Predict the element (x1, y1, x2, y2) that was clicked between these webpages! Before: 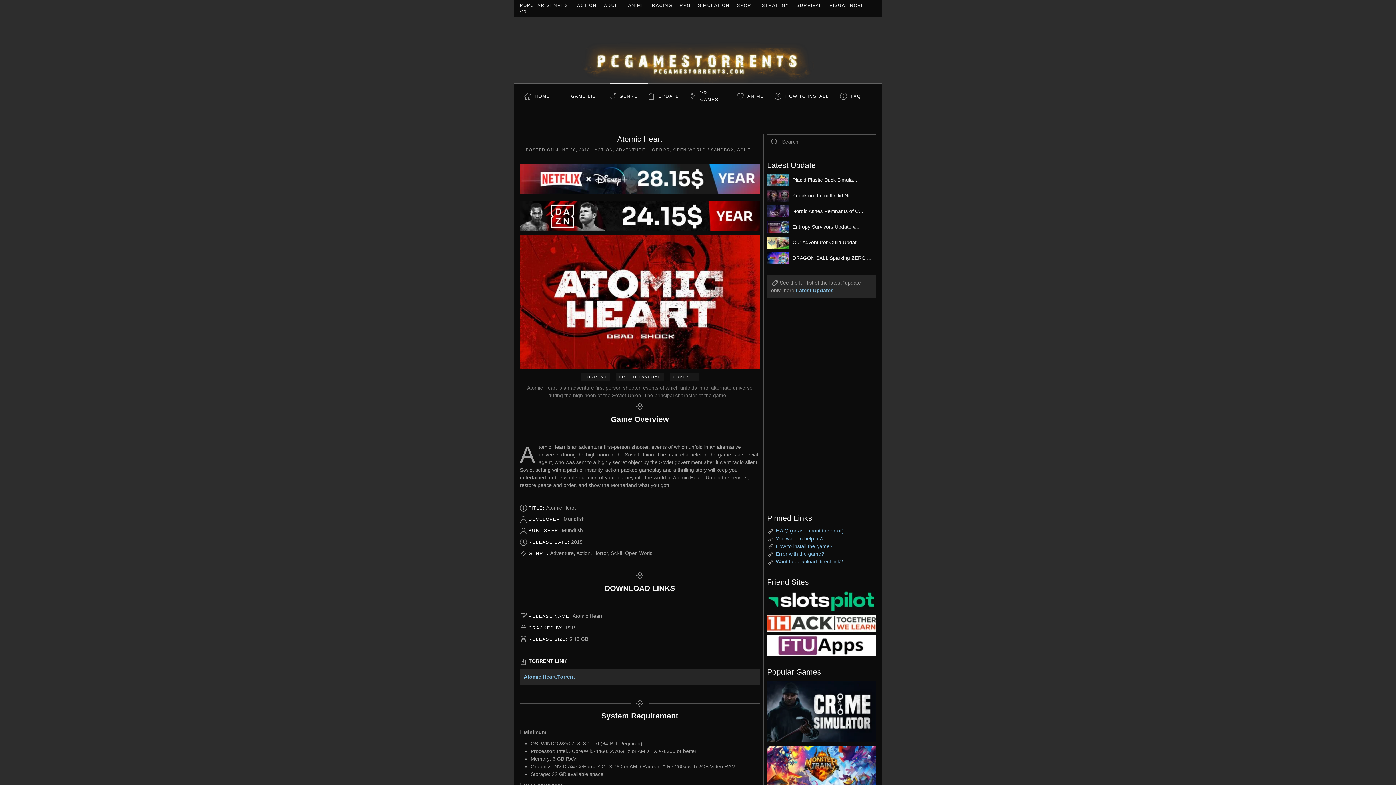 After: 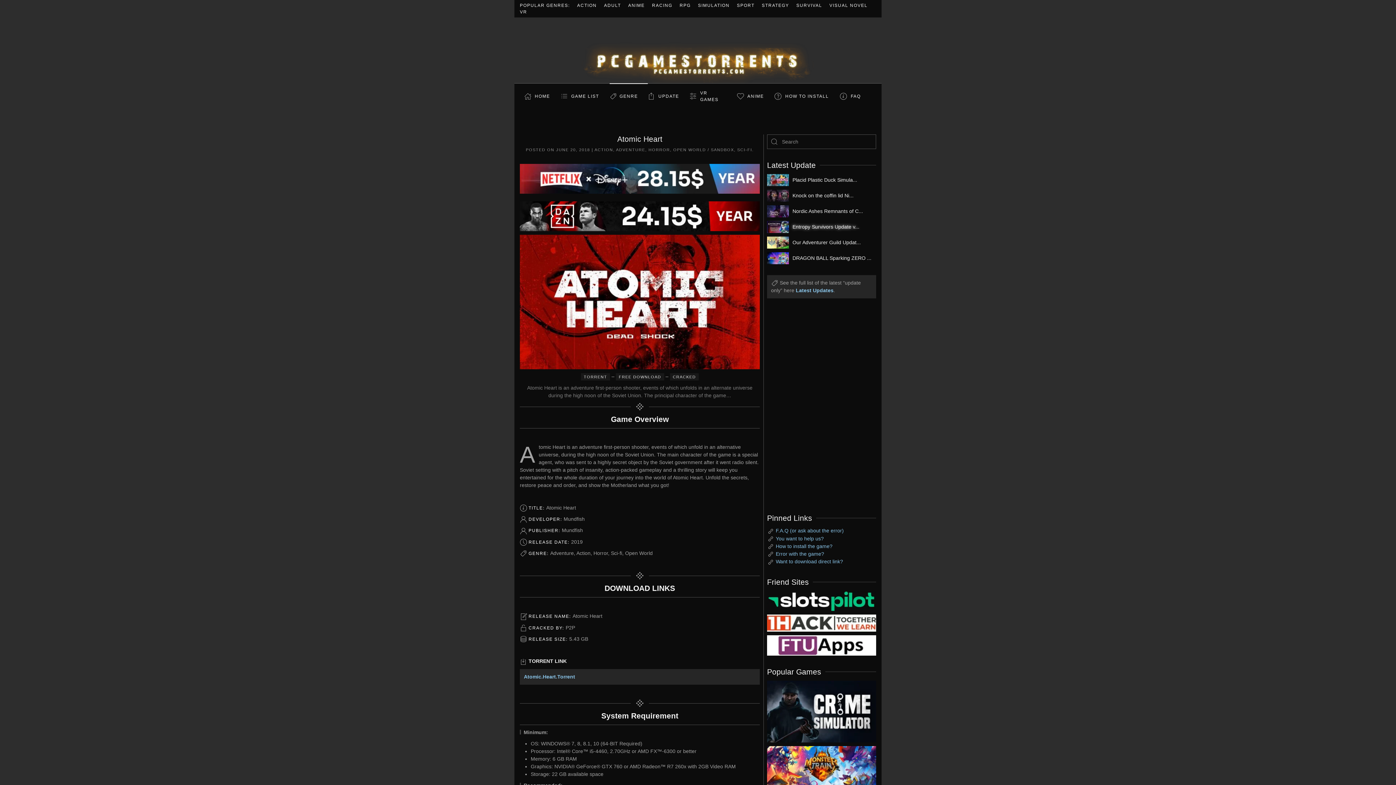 Action: label: Entropy Survivors Update v... bbox: (767, 221, 876, 233)